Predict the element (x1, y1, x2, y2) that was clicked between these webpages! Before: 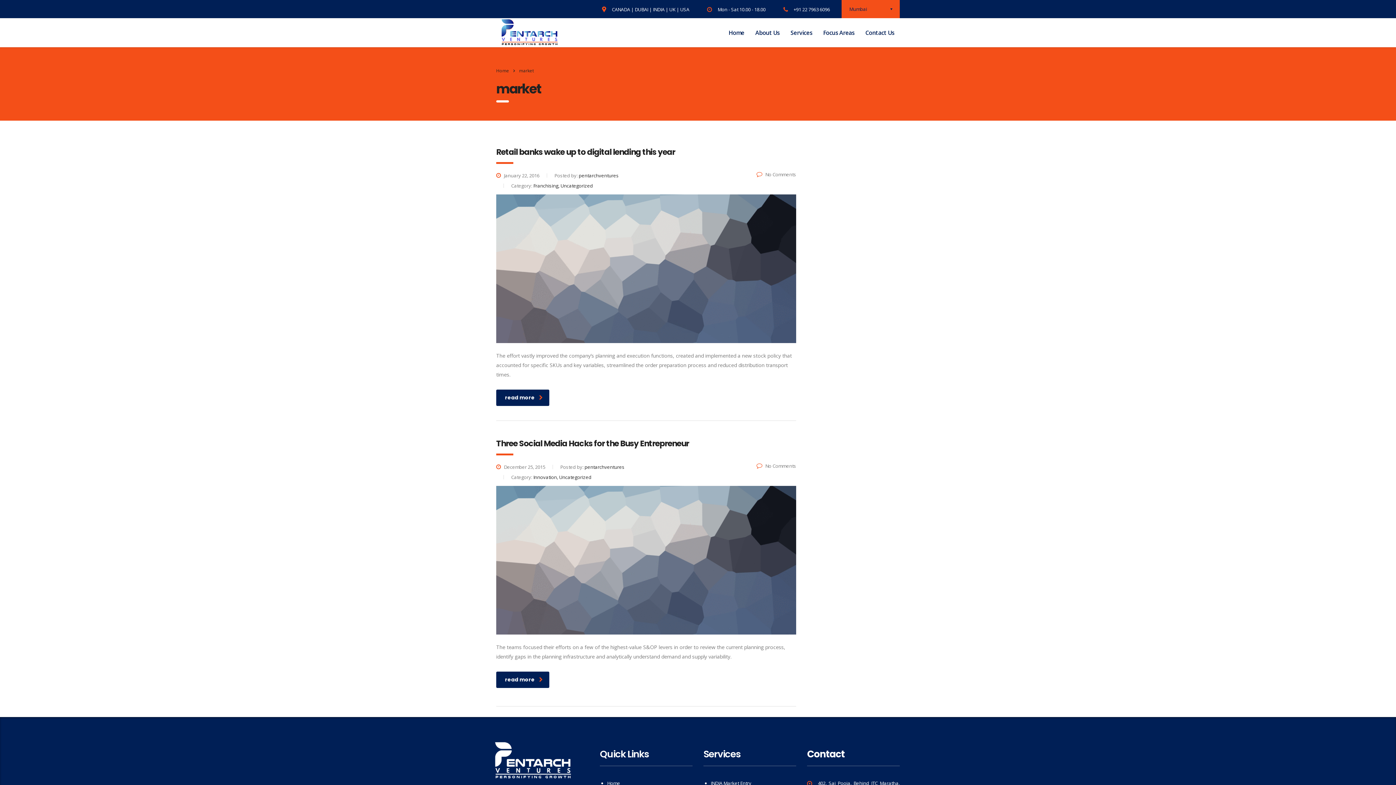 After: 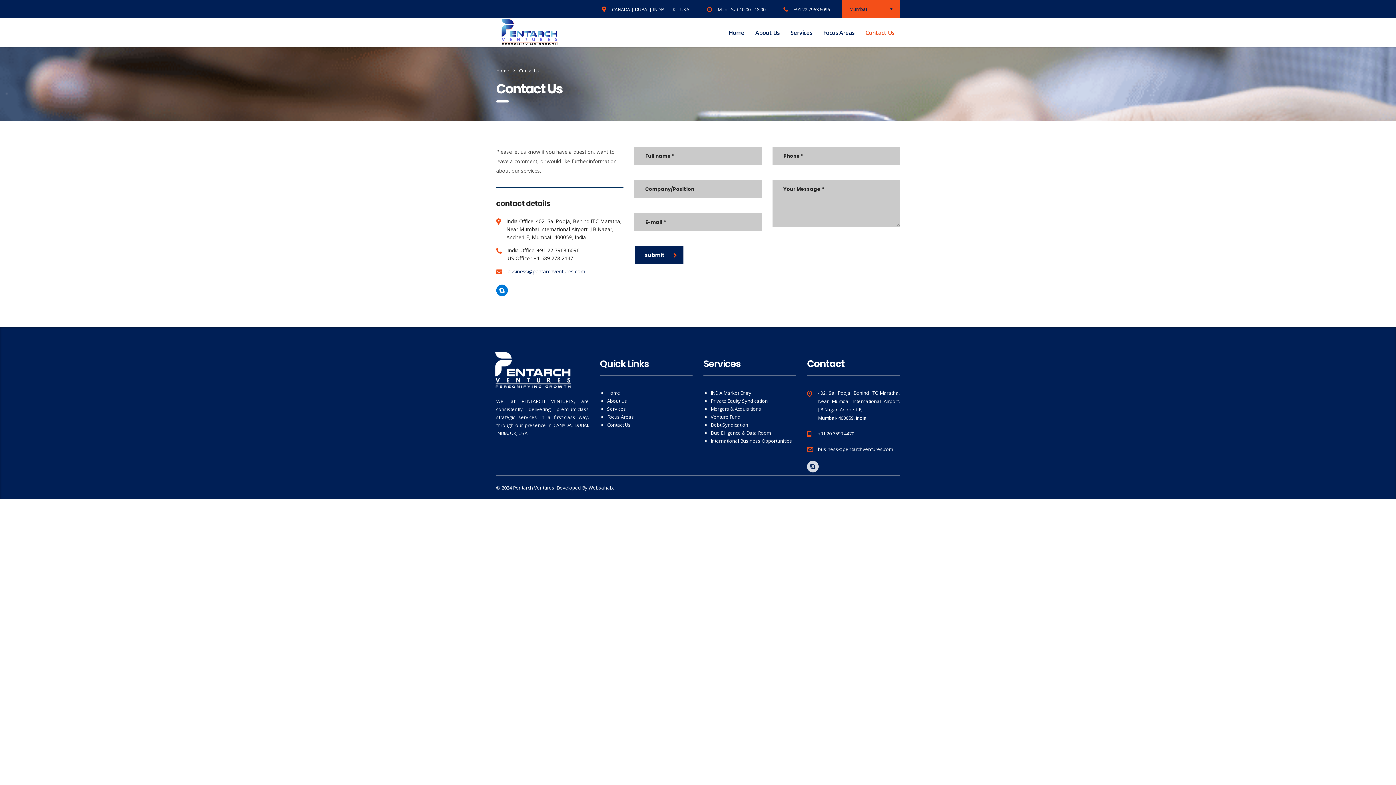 Action: bbox: (860, 24, 900, 40) label: Contact Us